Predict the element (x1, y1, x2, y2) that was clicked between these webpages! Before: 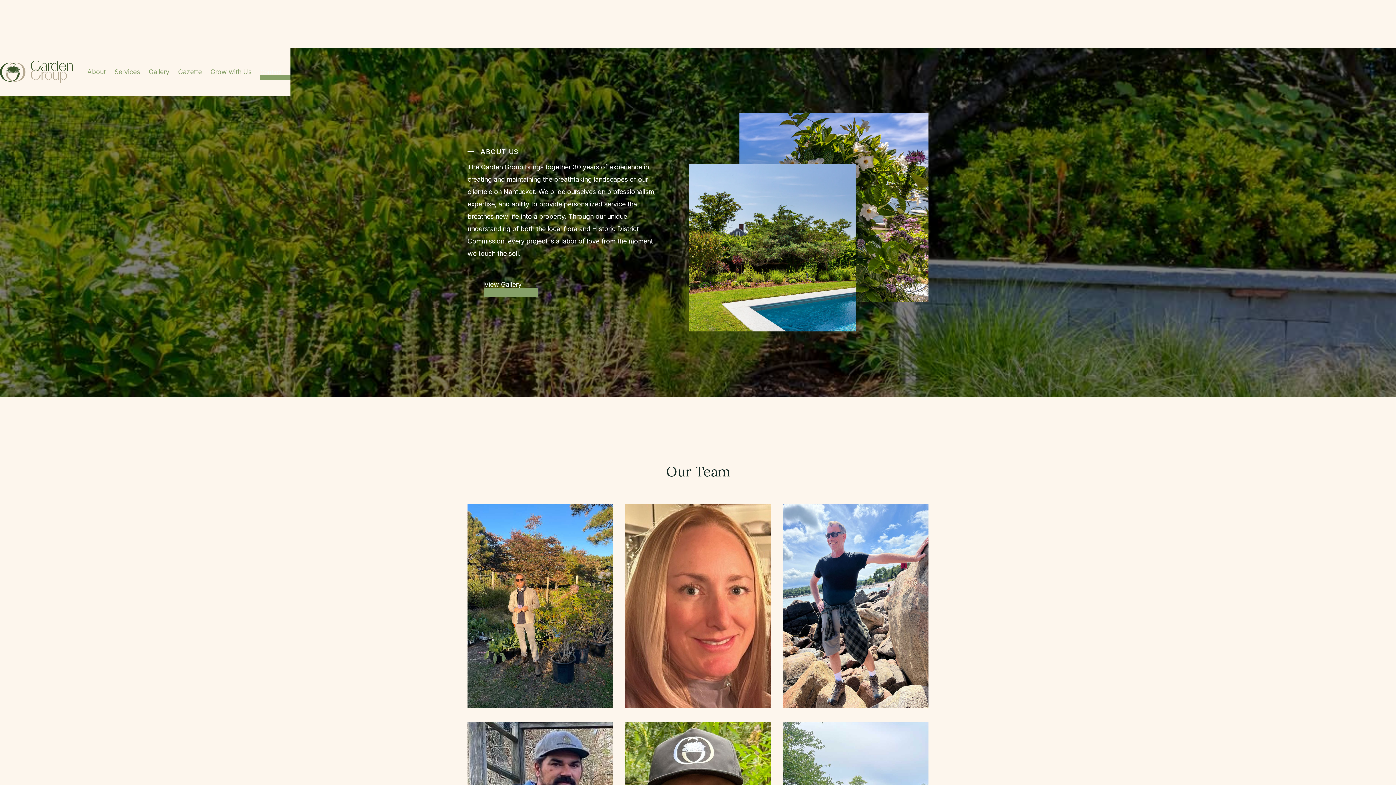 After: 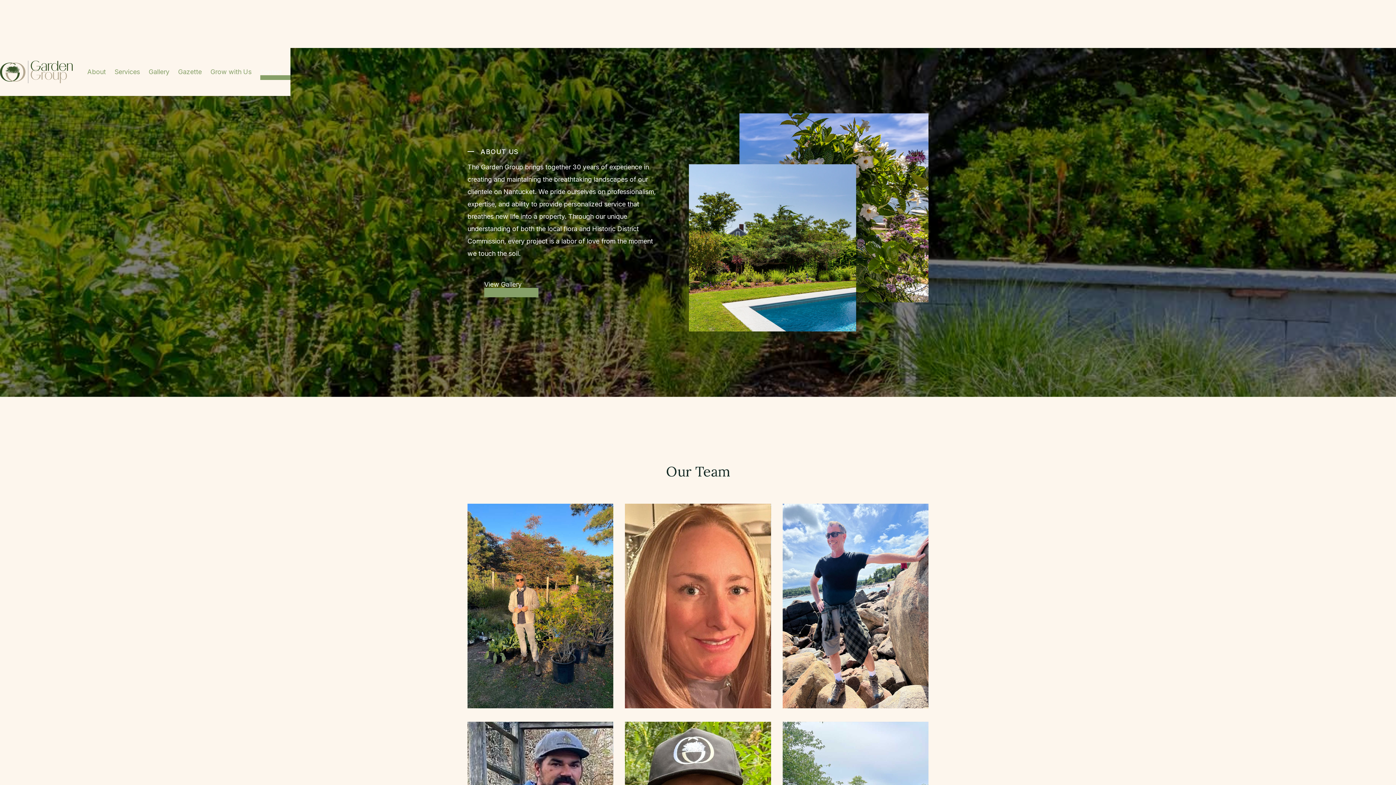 Action: bbox: (87, 67, 105, 75) label: About